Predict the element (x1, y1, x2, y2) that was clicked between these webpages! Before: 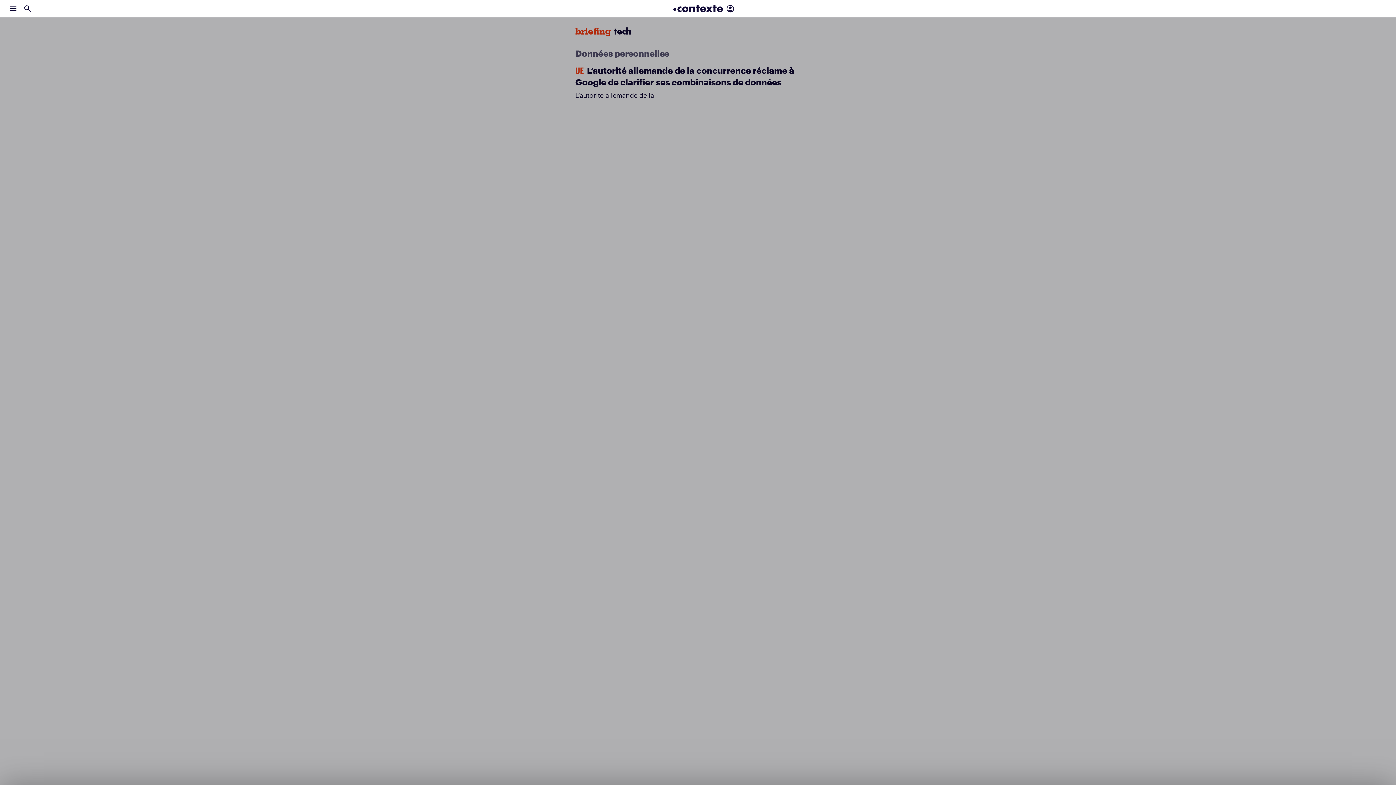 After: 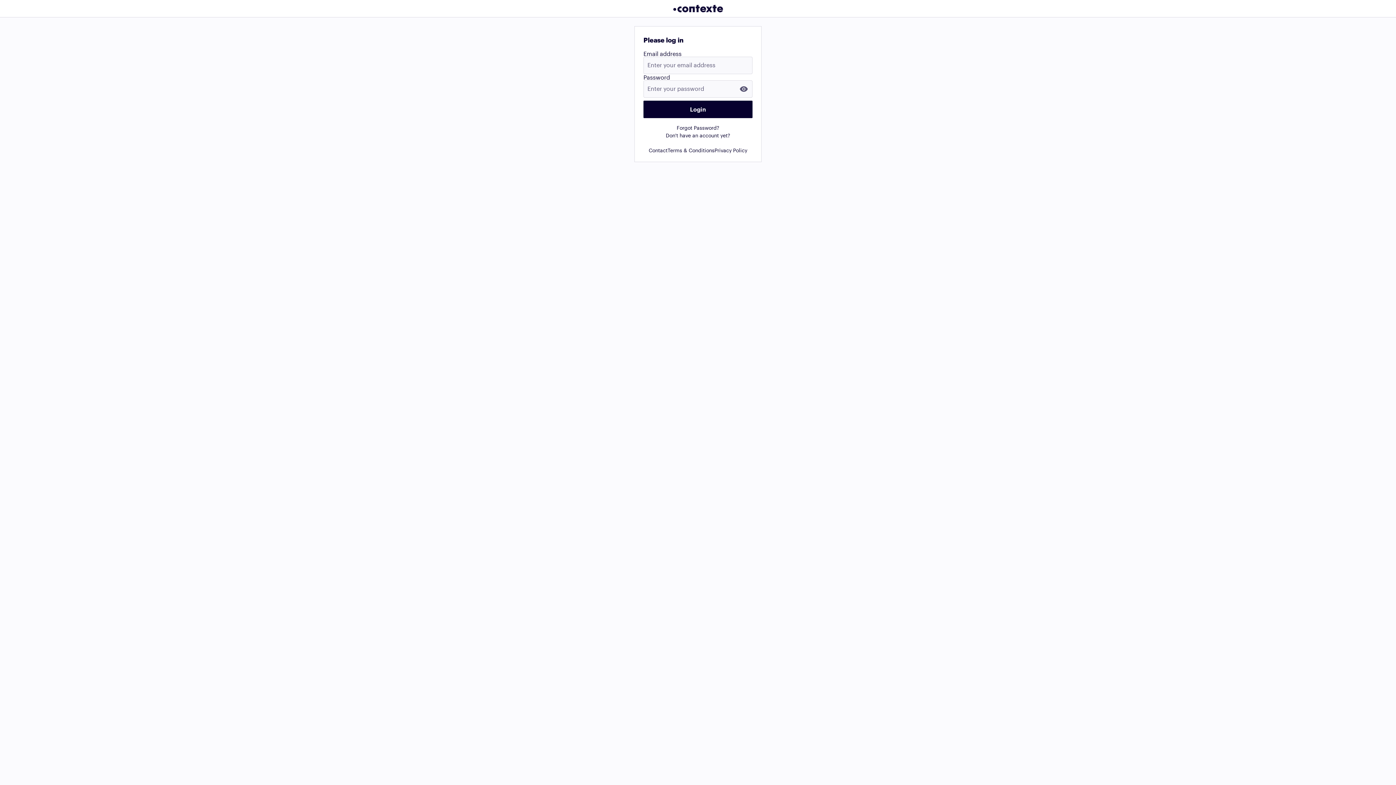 Action: bbox: (723, 1, 737, 15)